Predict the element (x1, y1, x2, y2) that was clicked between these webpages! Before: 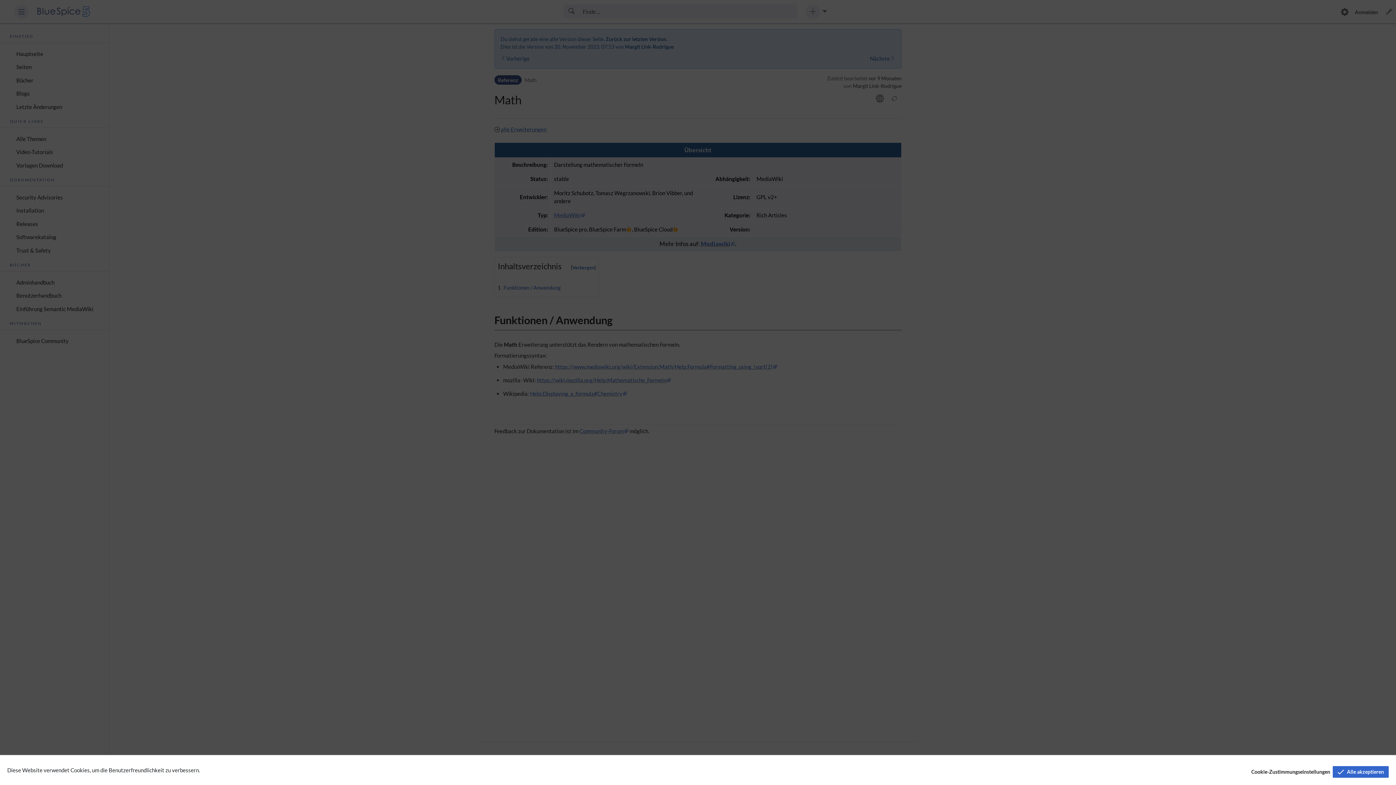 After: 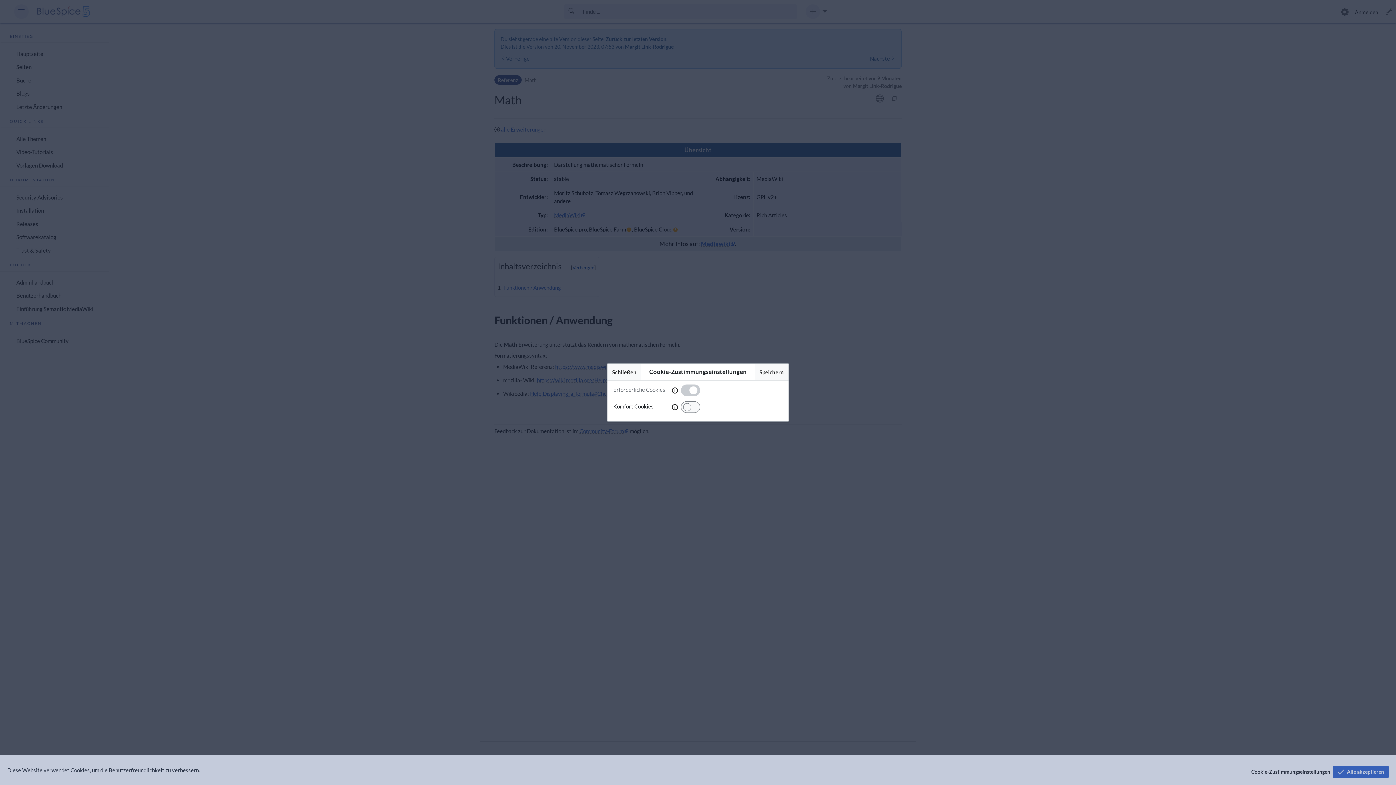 Action: label: Cookie-Zustimmungseinstellungen bbox: (1240, 766, 1333, 778)